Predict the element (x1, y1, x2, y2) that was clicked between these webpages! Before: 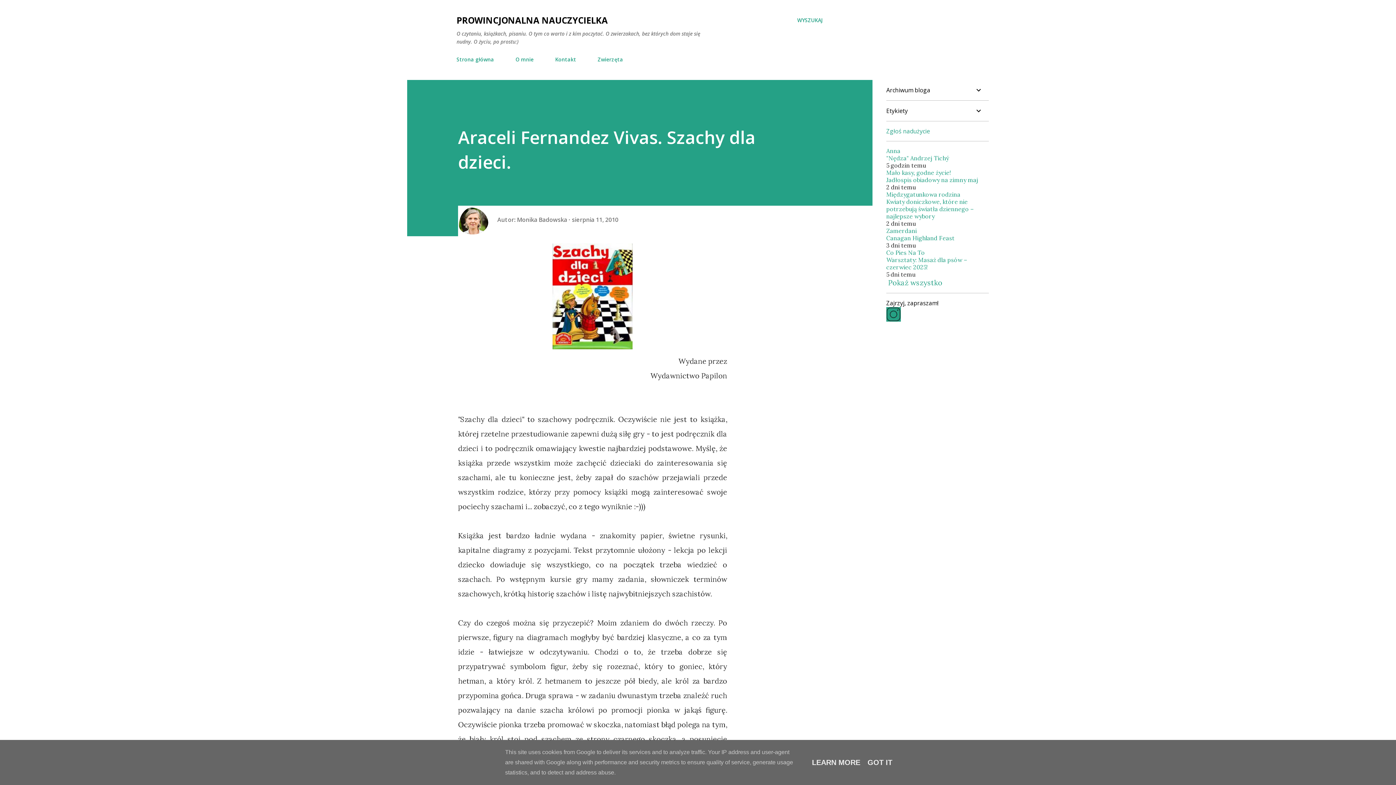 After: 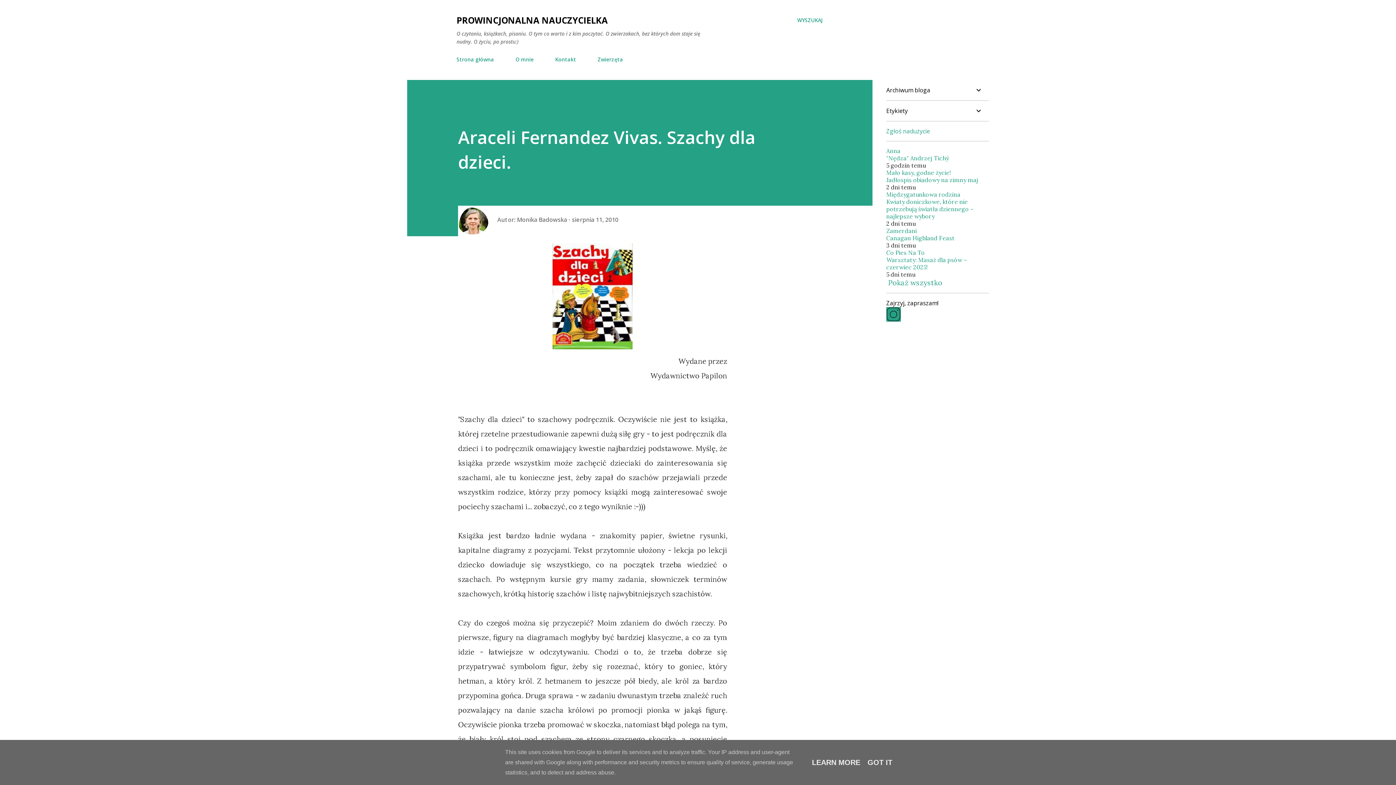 Action: bbox: (886, 176, 978, 183) label: Jadłospis obiadowy na zimny maj